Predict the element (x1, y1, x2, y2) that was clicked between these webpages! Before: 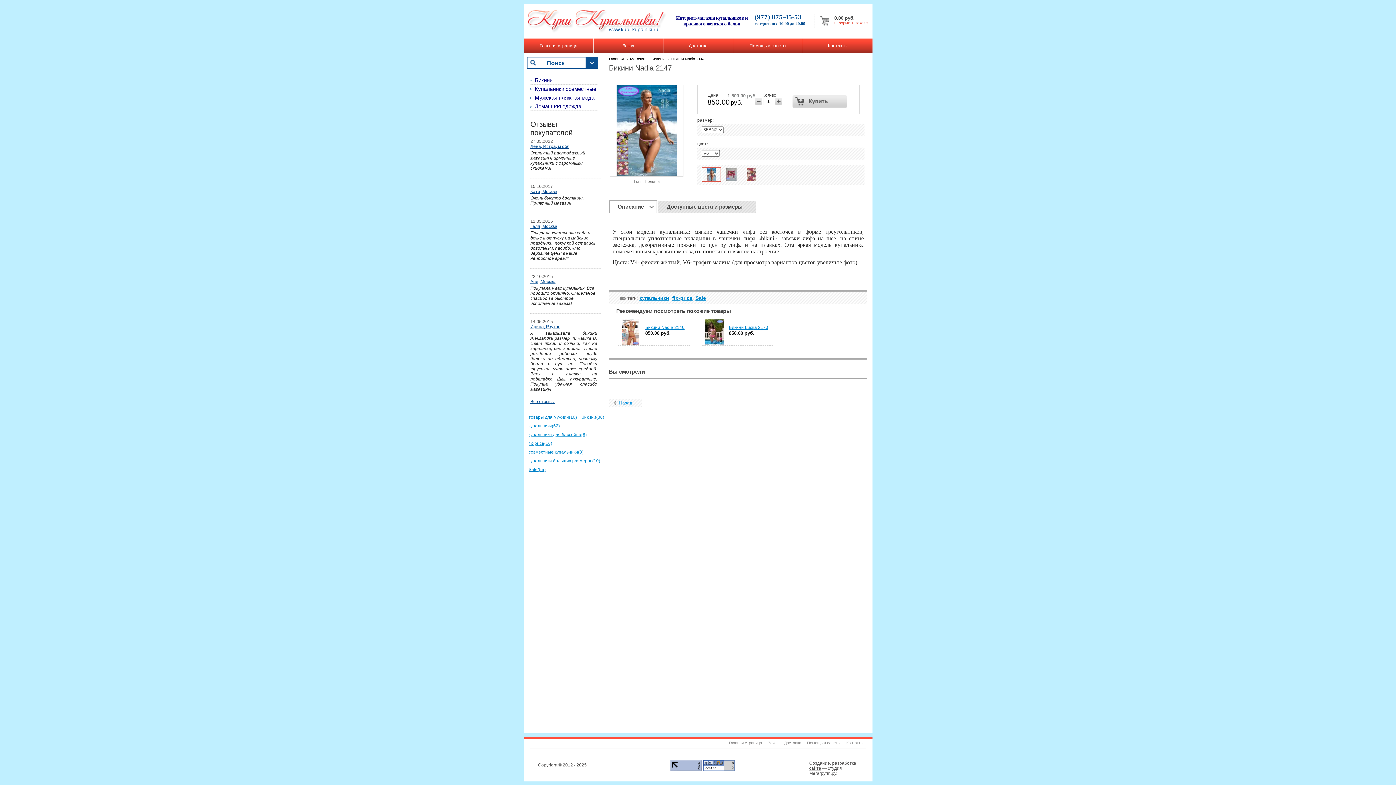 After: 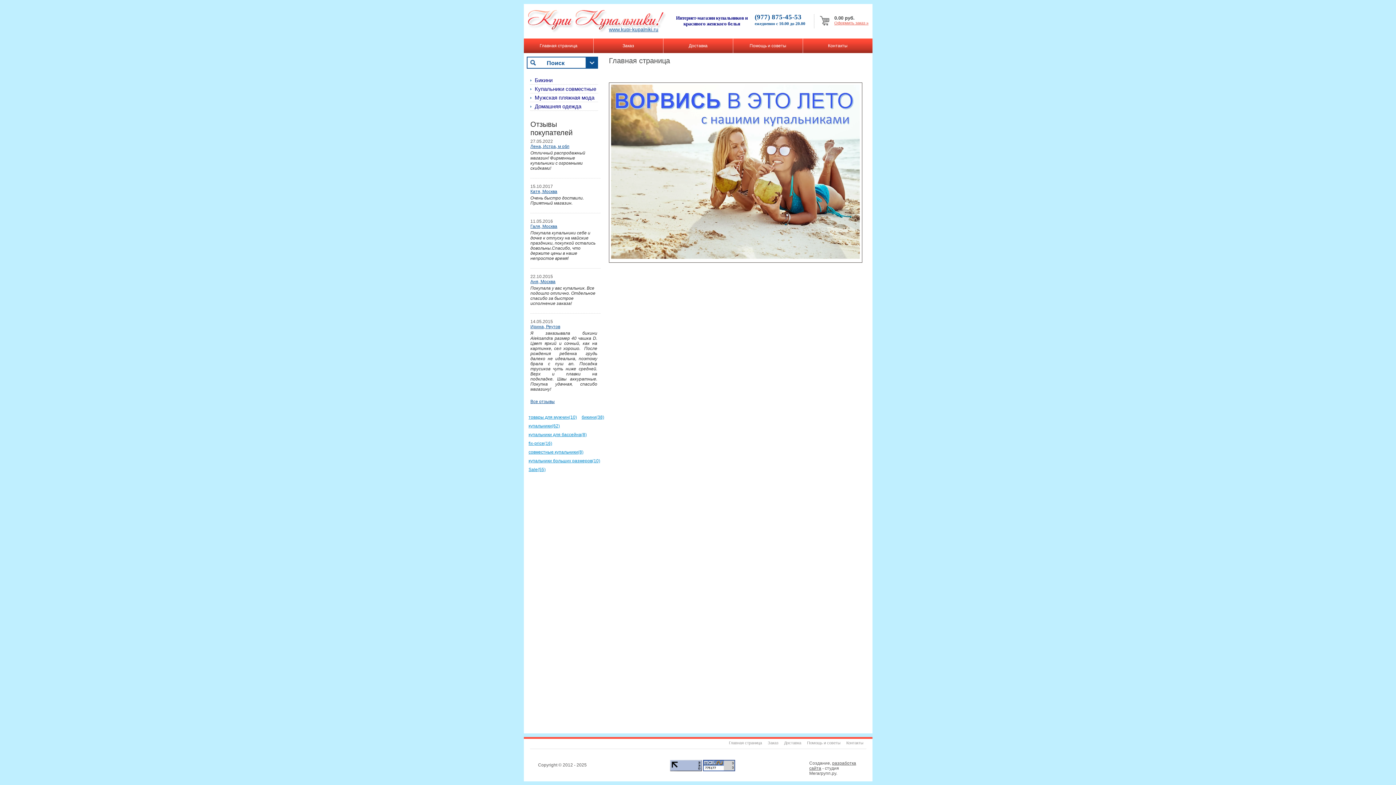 Action: label: Главная страница bbox: (524, 38, 593, 53)